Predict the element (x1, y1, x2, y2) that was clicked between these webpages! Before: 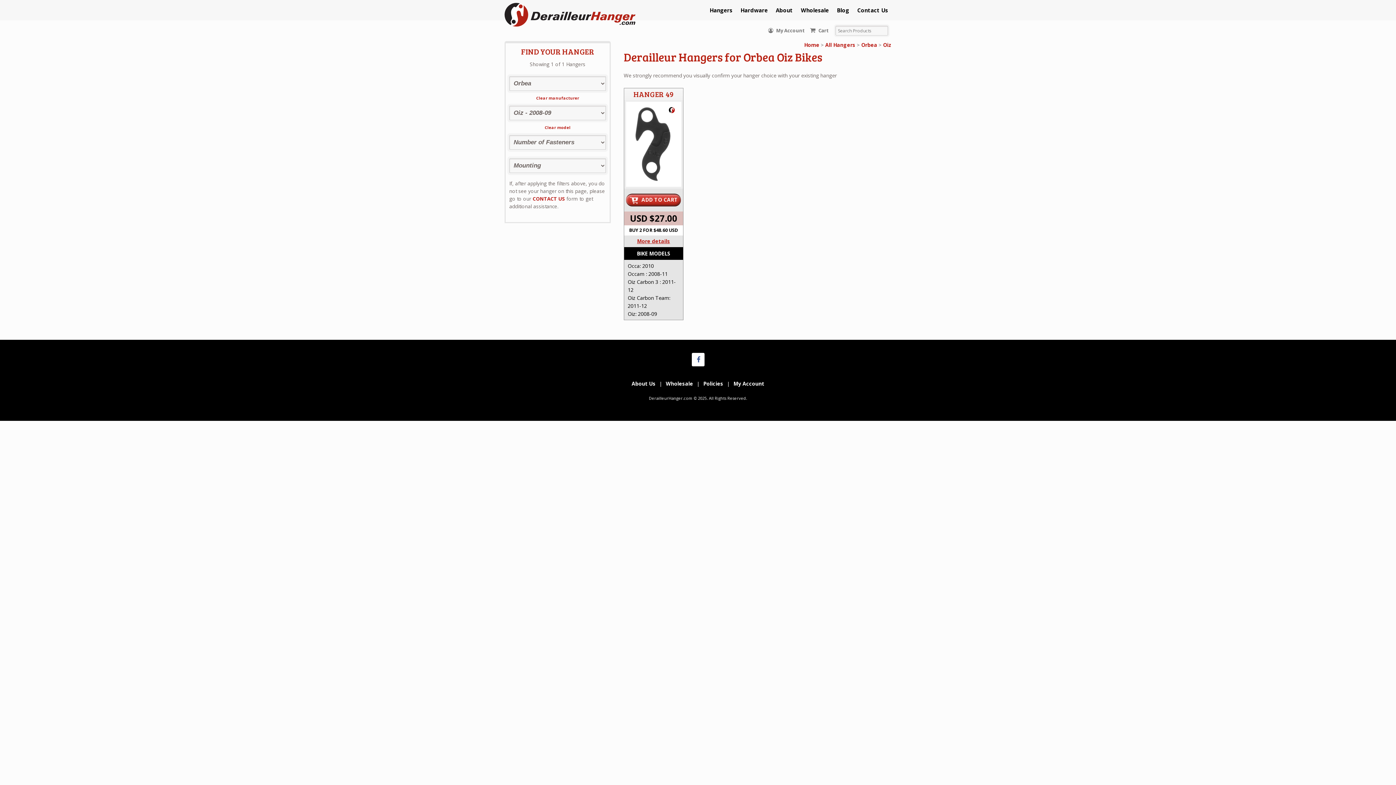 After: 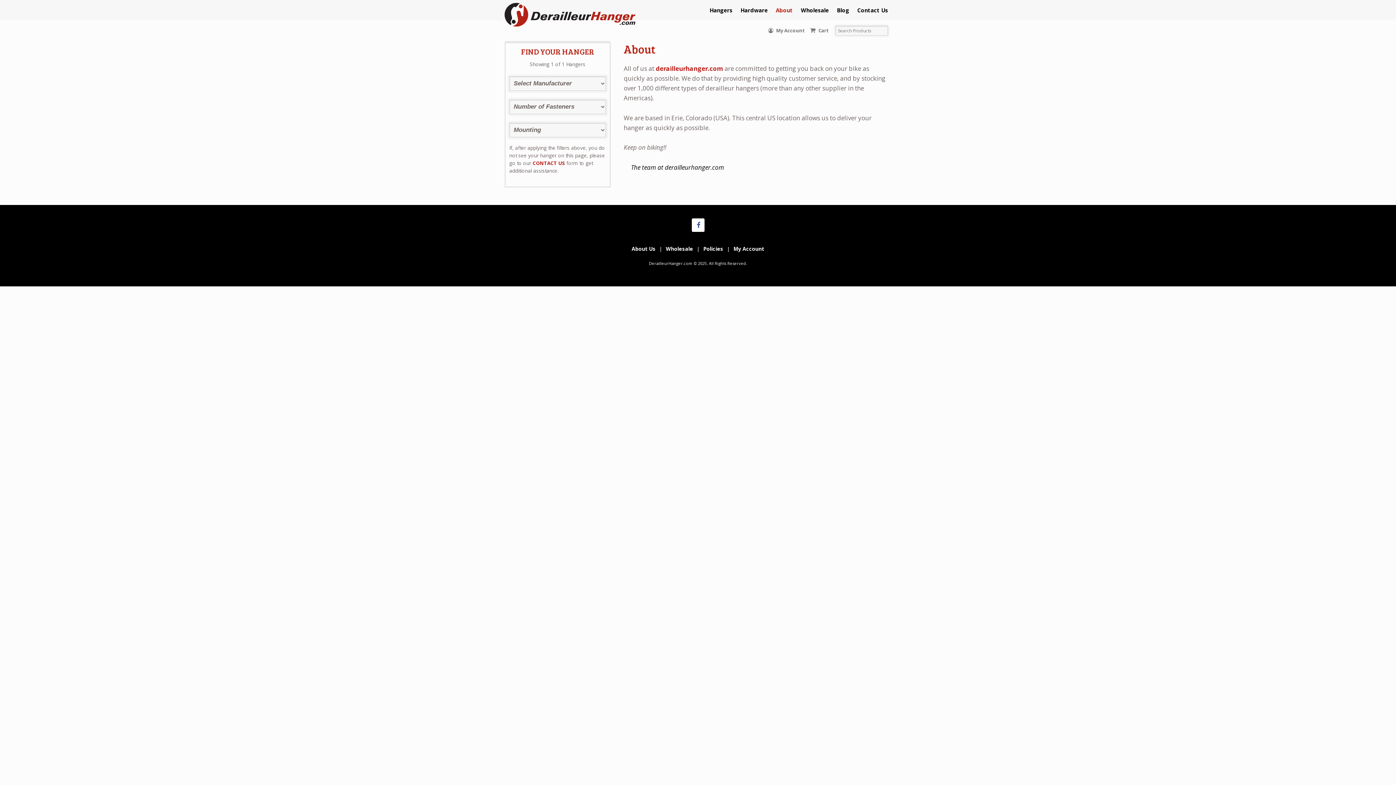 Action: bbox: (776, 6, 793, 13) label: About